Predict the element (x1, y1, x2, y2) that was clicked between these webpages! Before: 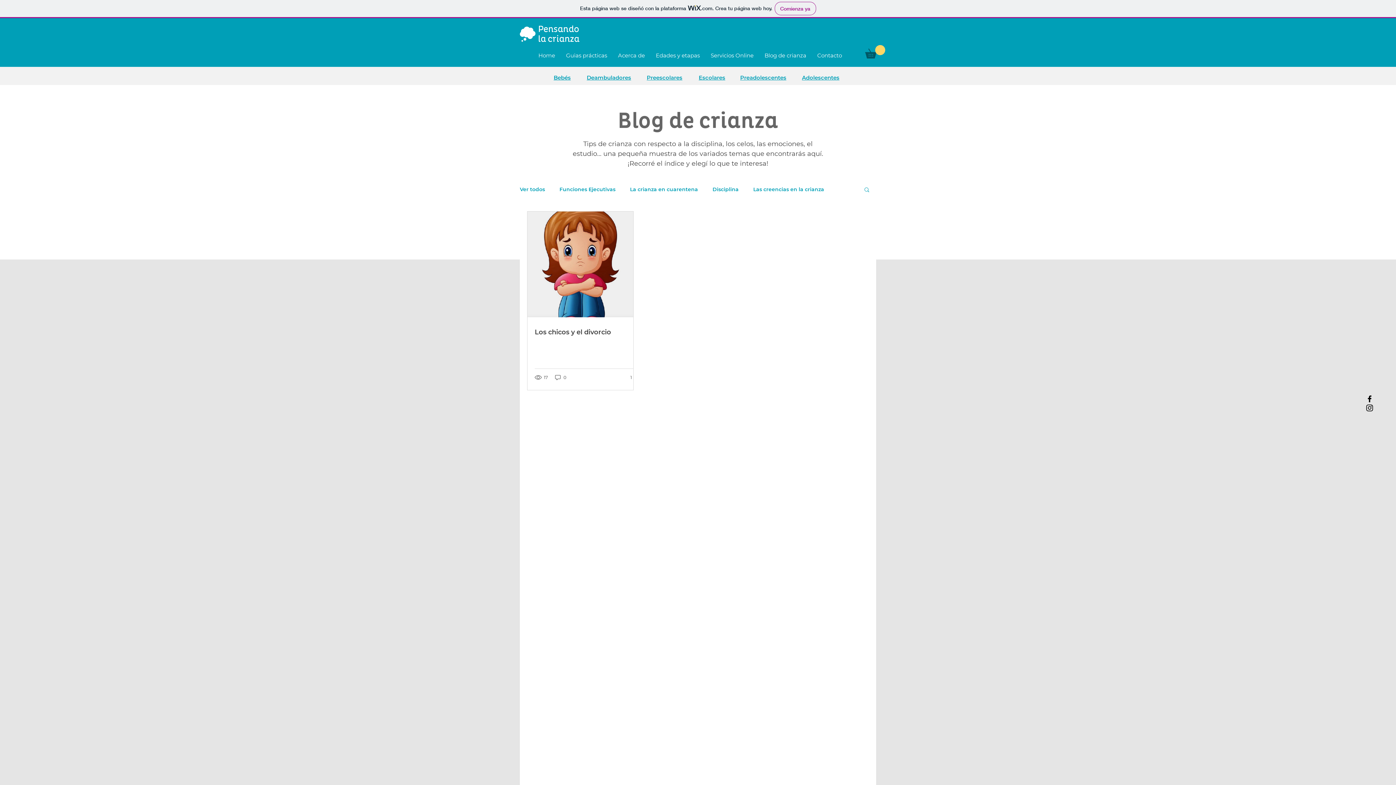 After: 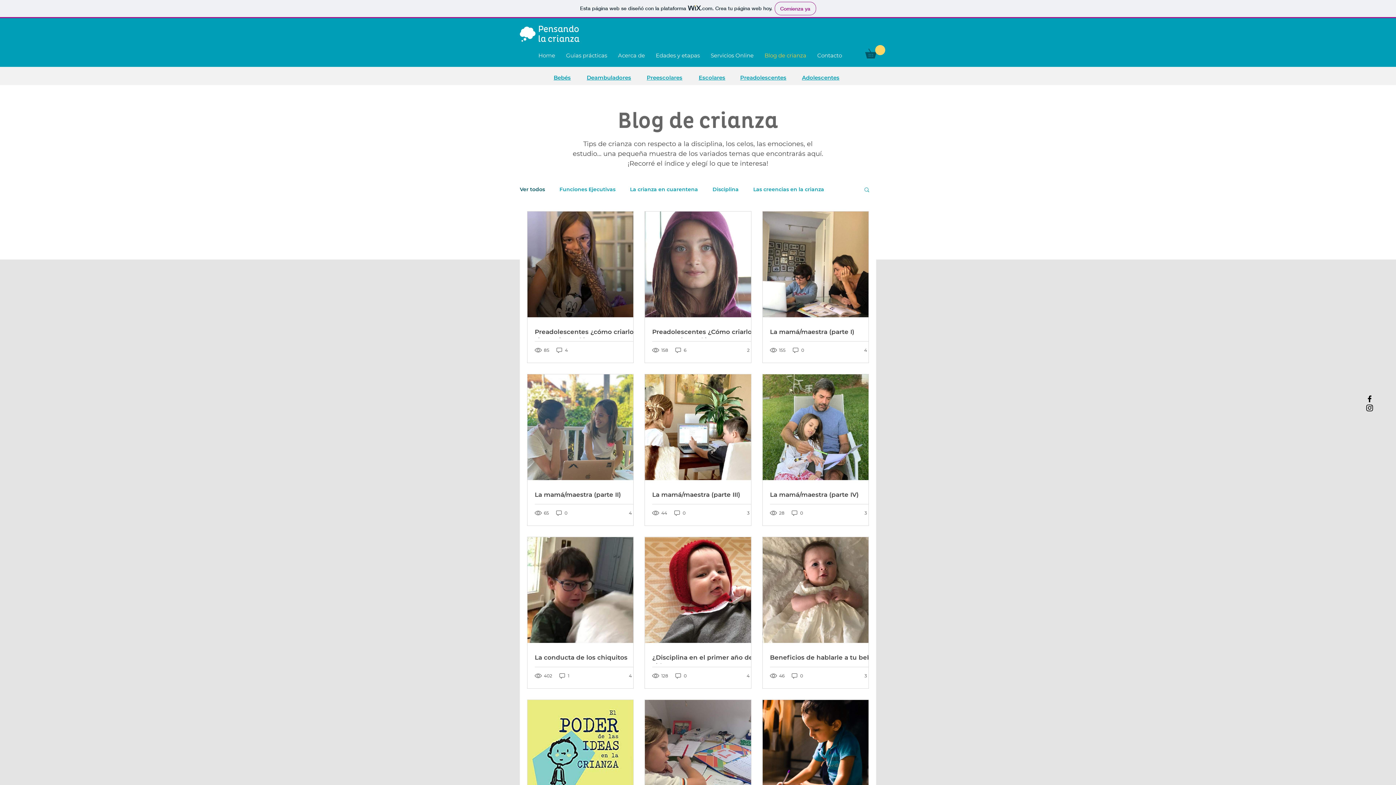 Action: bbox: (759, 46, 812, 64) label: Blog de crianza